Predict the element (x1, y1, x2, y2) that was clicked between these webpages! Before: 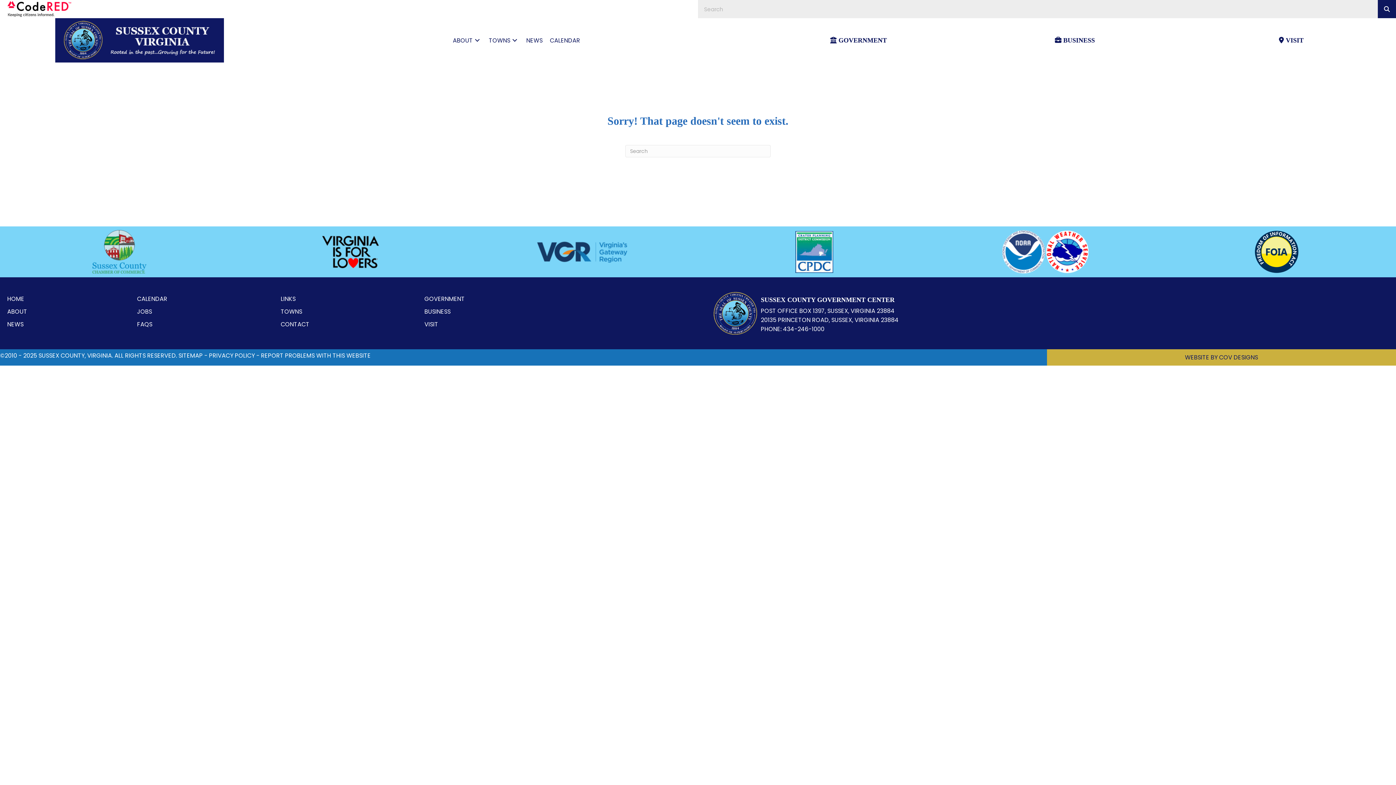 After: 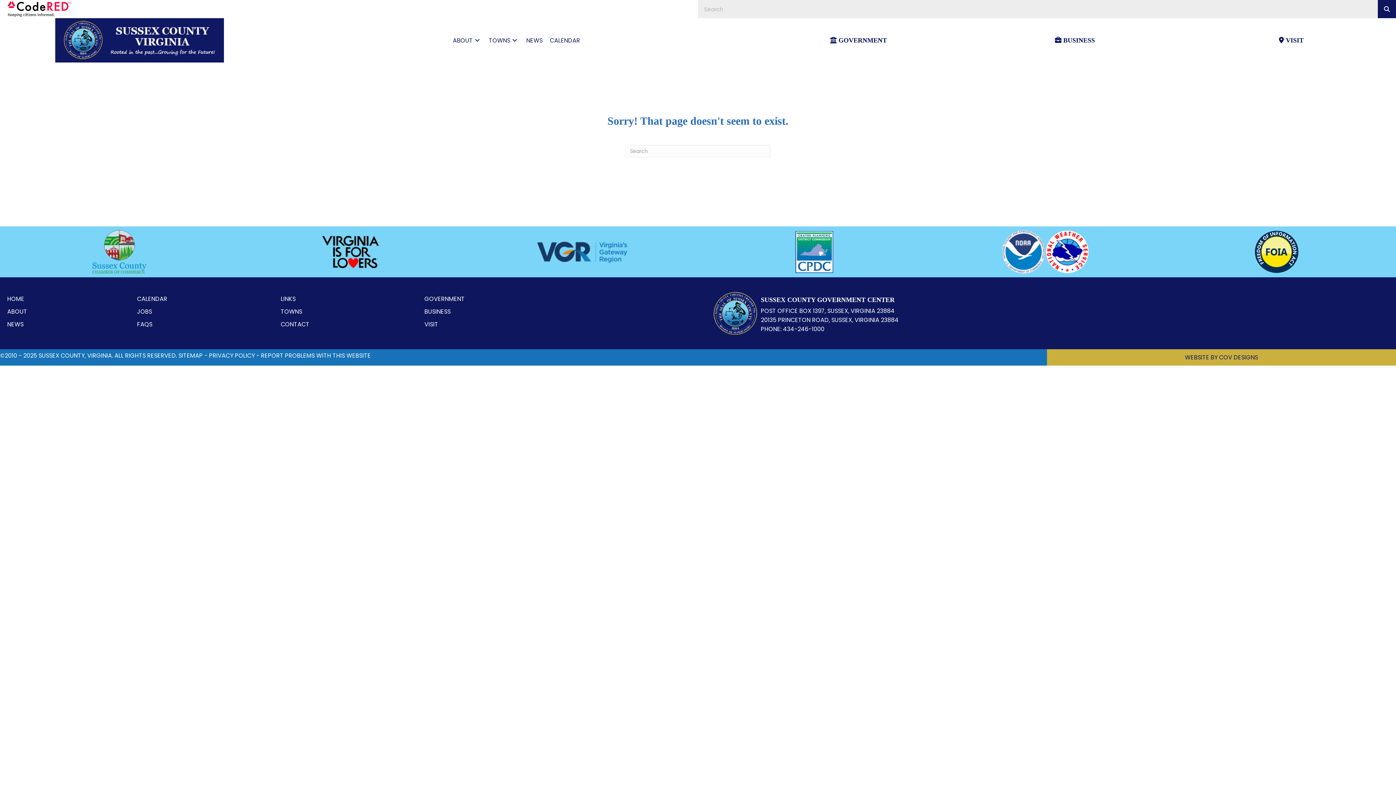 Action: bbox: (1255, 247, 1298, 255)